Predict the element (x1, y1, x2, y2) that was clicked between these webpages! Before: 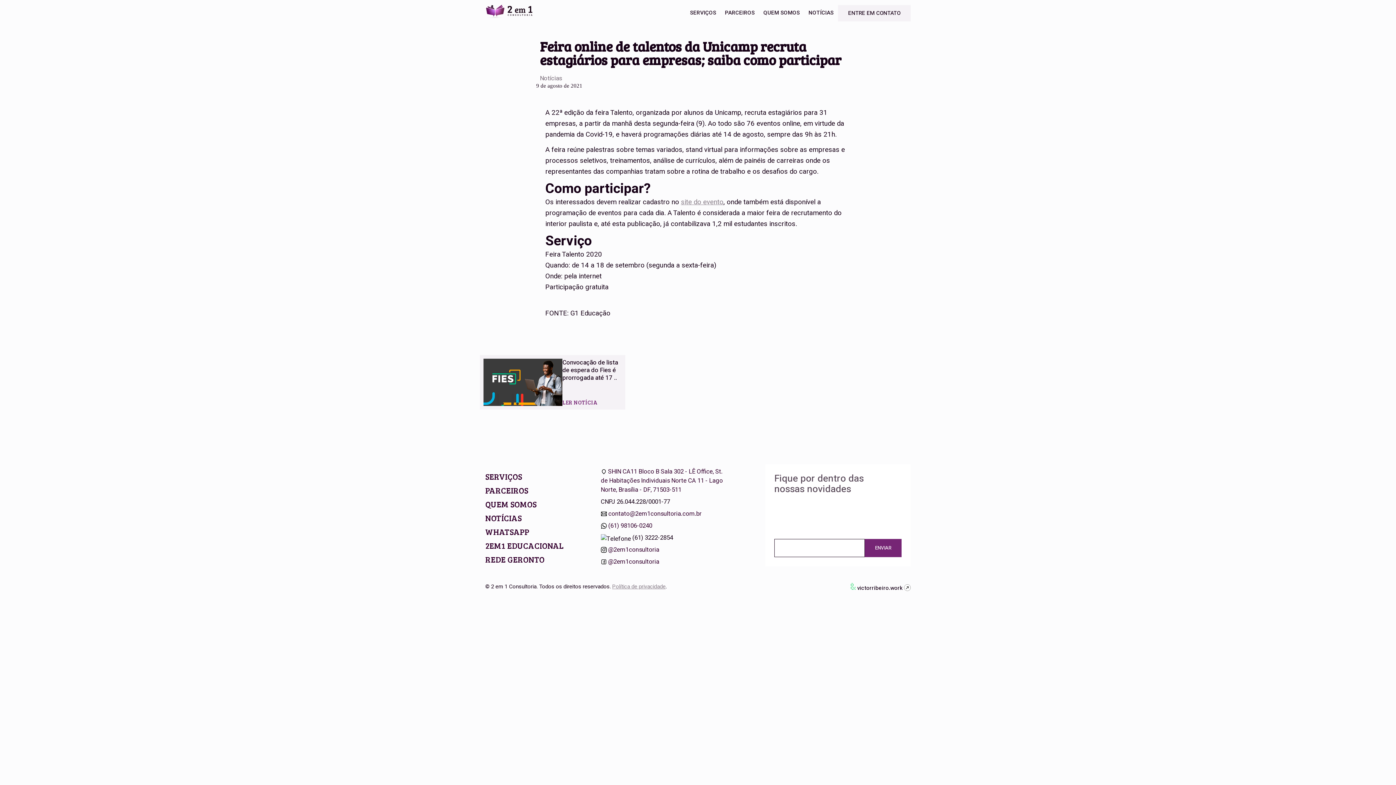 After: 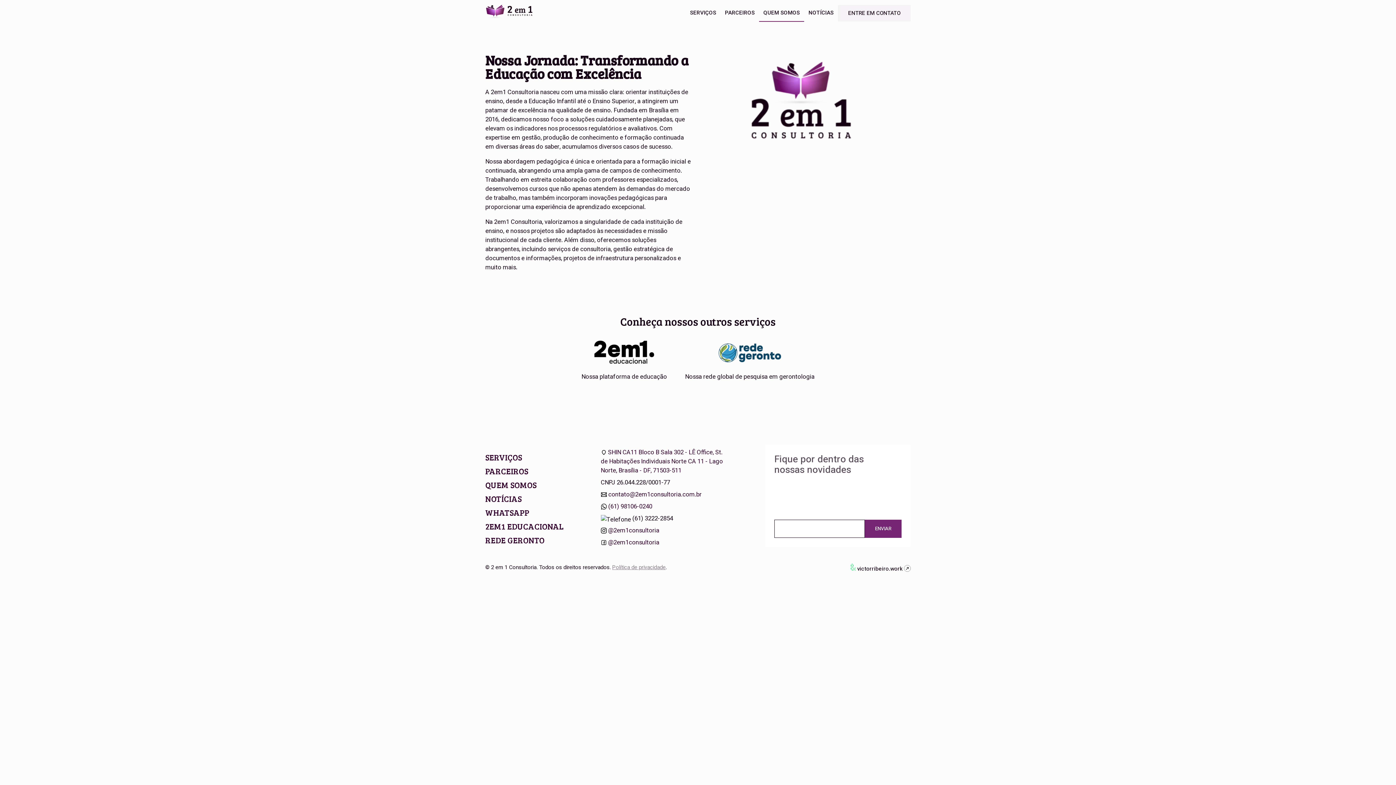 Action: label: QUEM SOMOS bbox: (485, 497, 563, 511)